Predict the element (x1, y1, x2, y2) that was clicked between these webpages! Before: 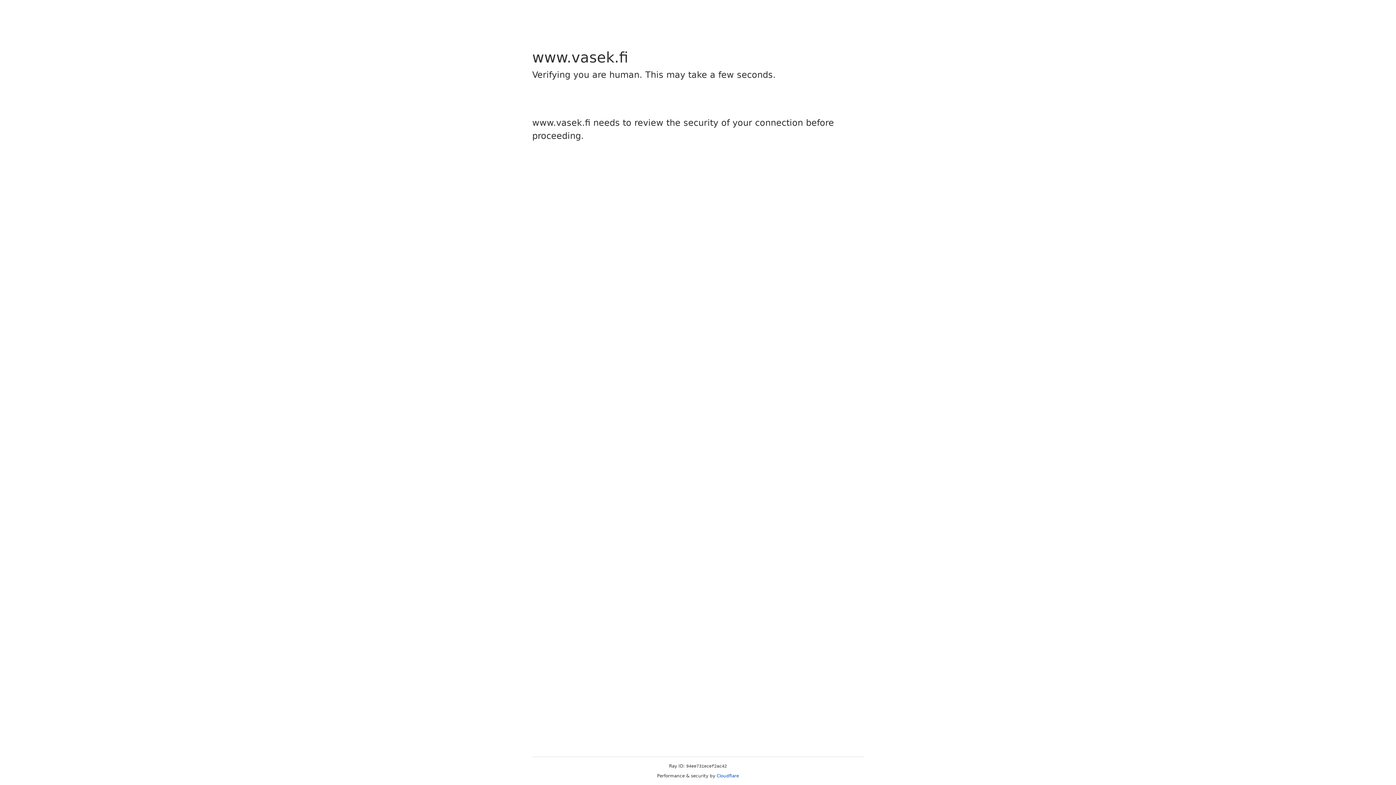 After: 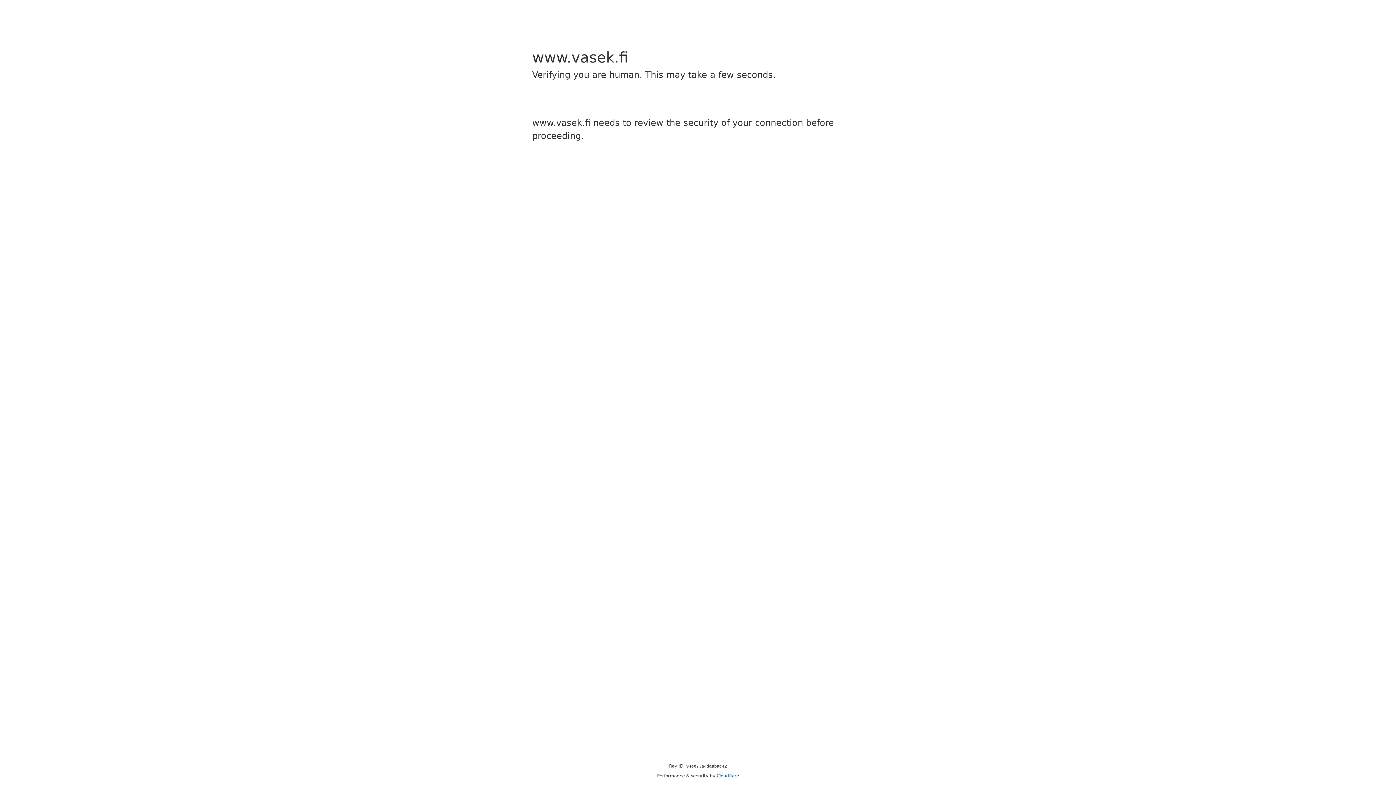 Action: bbox: (716, 773, 739, 778) label: Cloudflare